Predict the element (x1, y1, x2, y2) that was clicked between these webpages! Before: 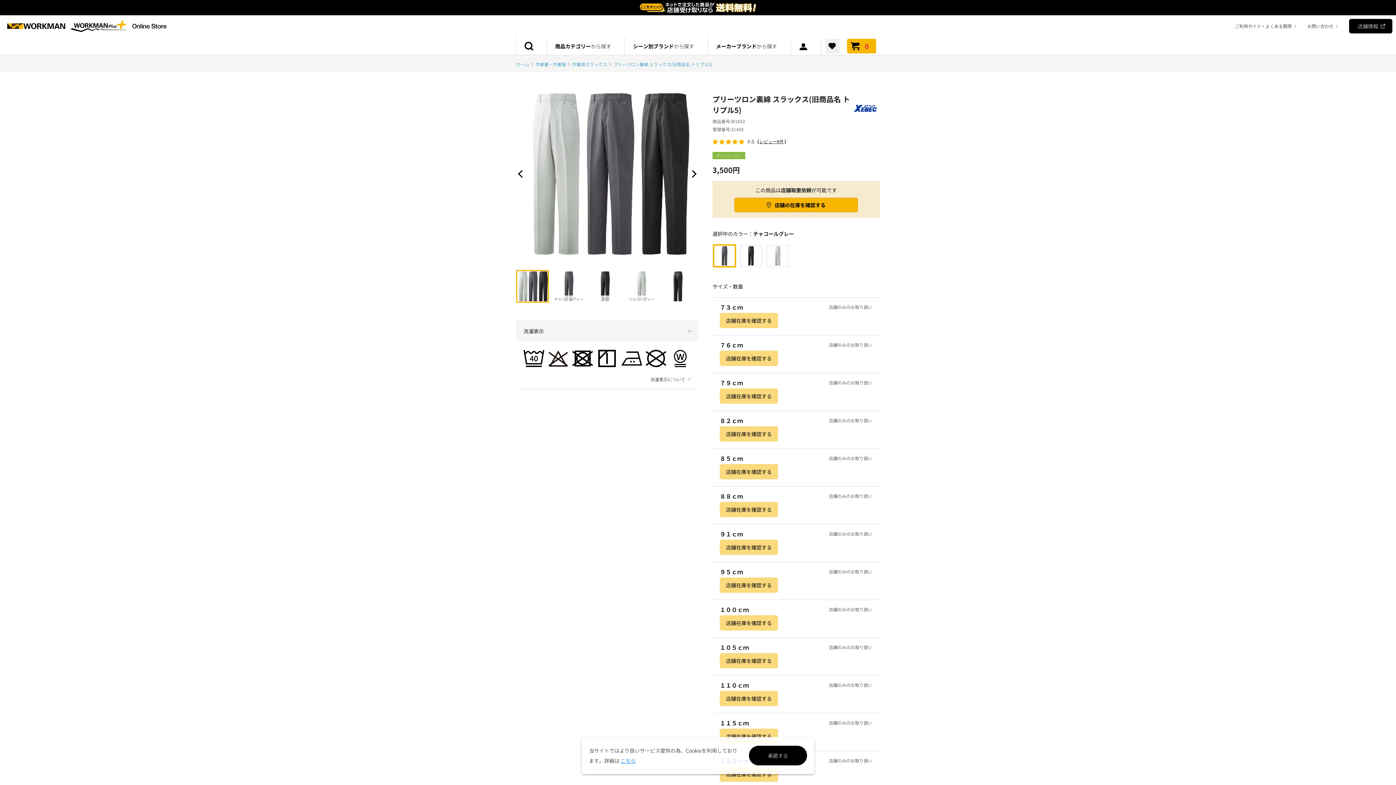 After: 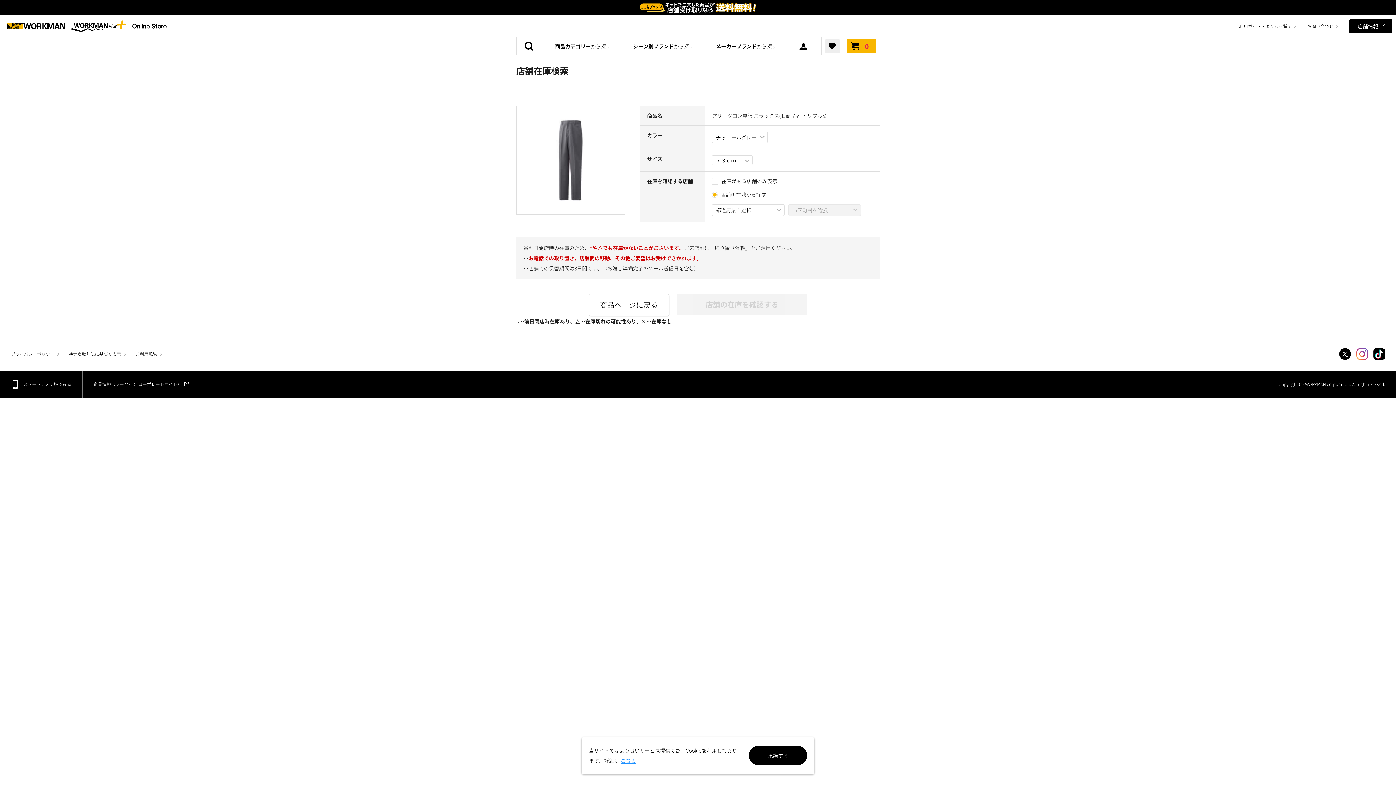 Action: label: 店舗在庫を確認する bbox: (720, 313, 778, 328)